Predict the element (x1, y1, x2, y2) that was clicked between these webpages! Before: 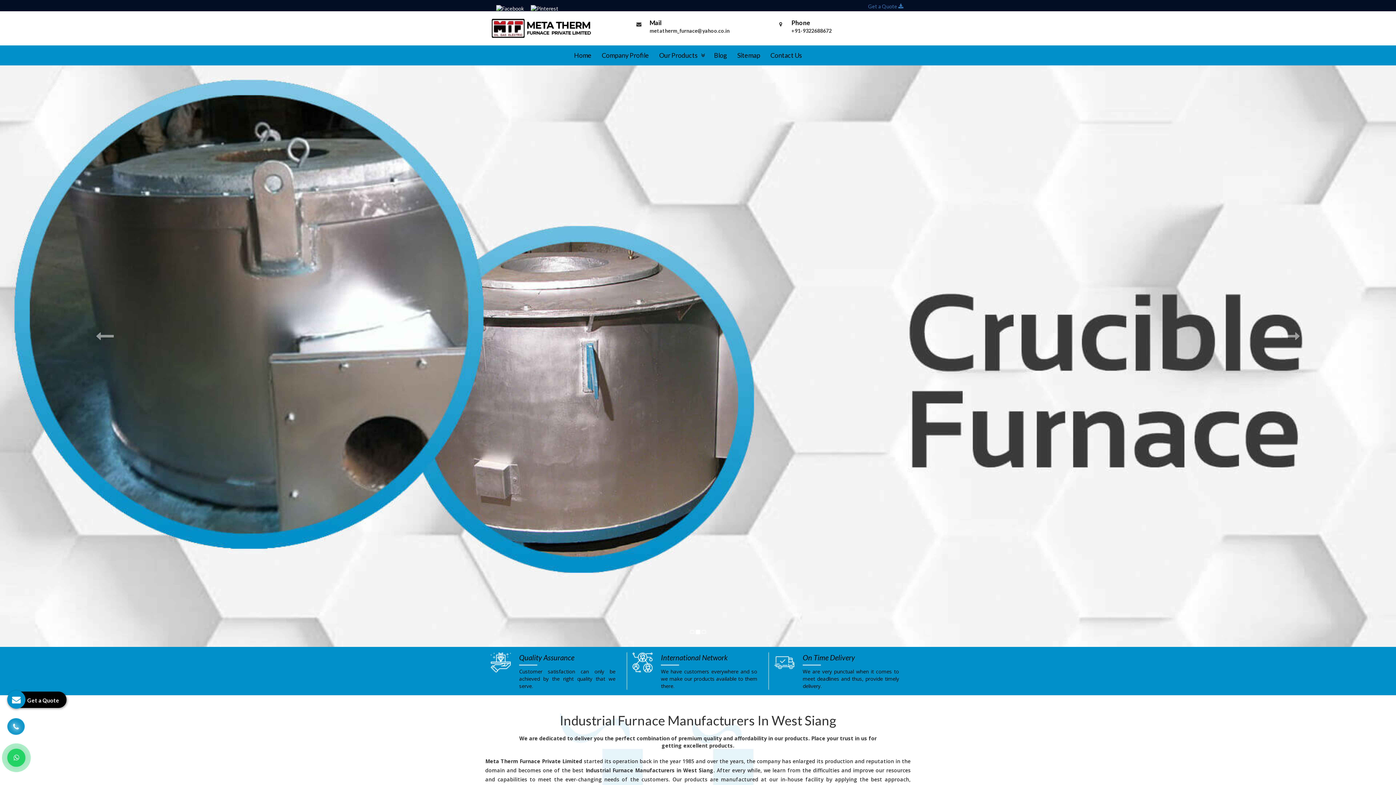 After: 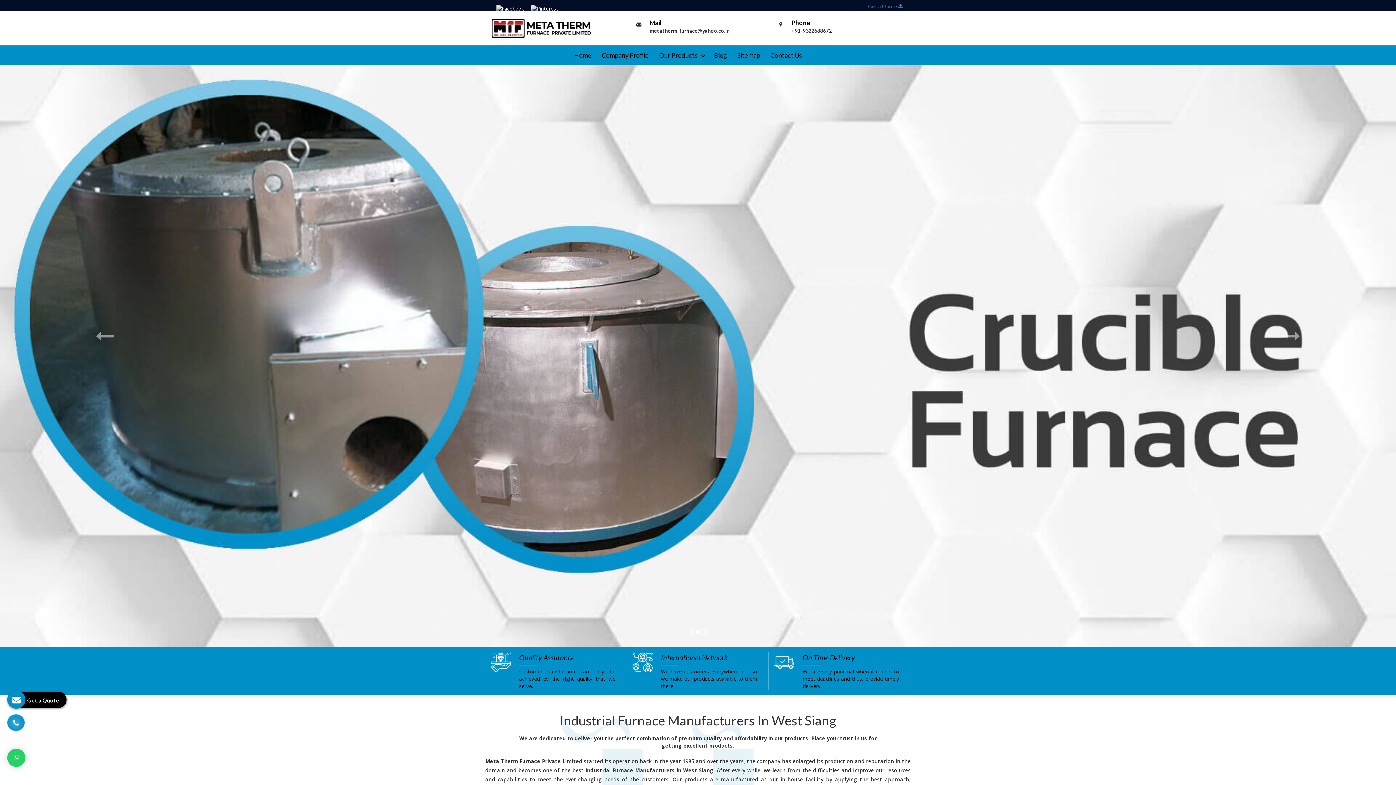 Action: bbox: (530, 5, 558, 11)